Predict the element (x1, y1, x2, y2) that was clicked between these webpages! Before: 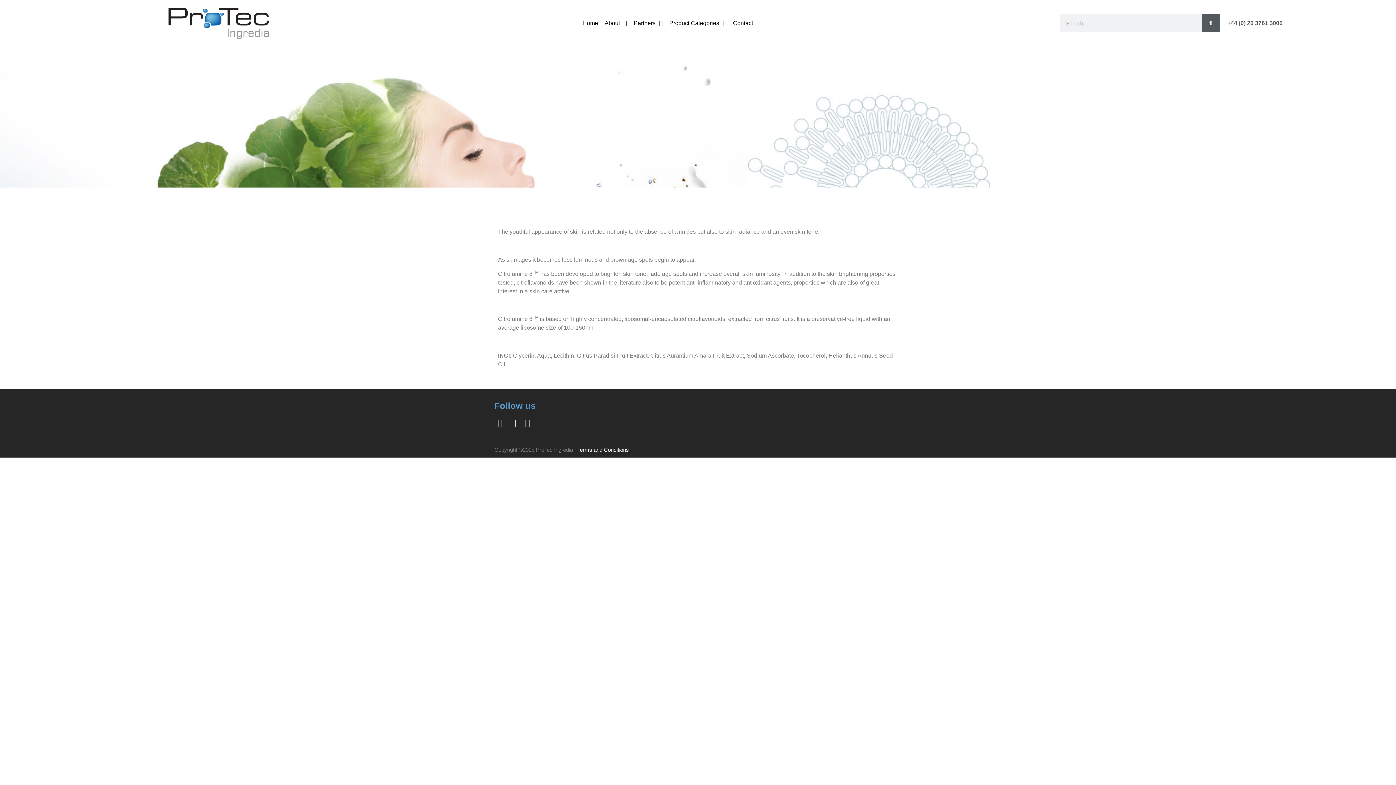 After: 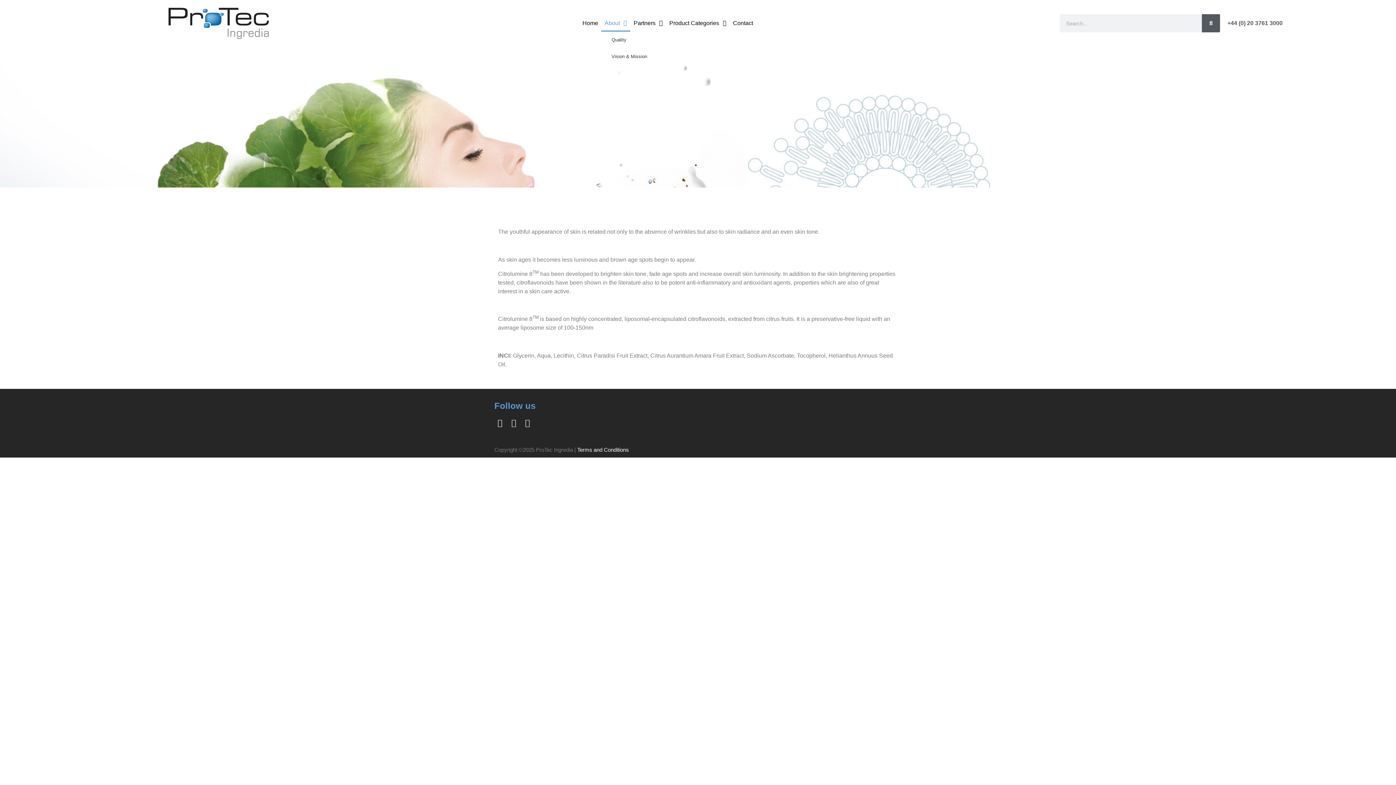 Action: bbox: (601, 14, 630, 31) label: About